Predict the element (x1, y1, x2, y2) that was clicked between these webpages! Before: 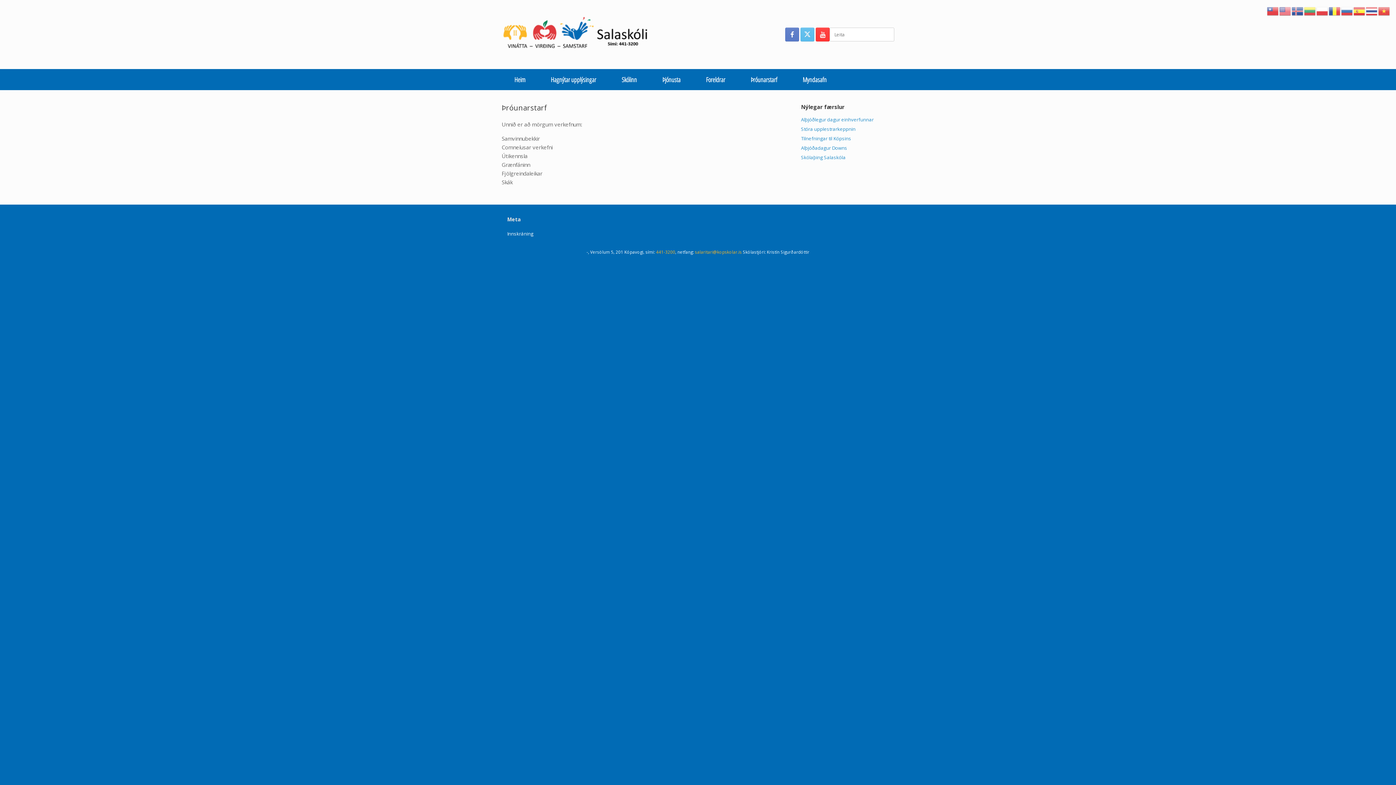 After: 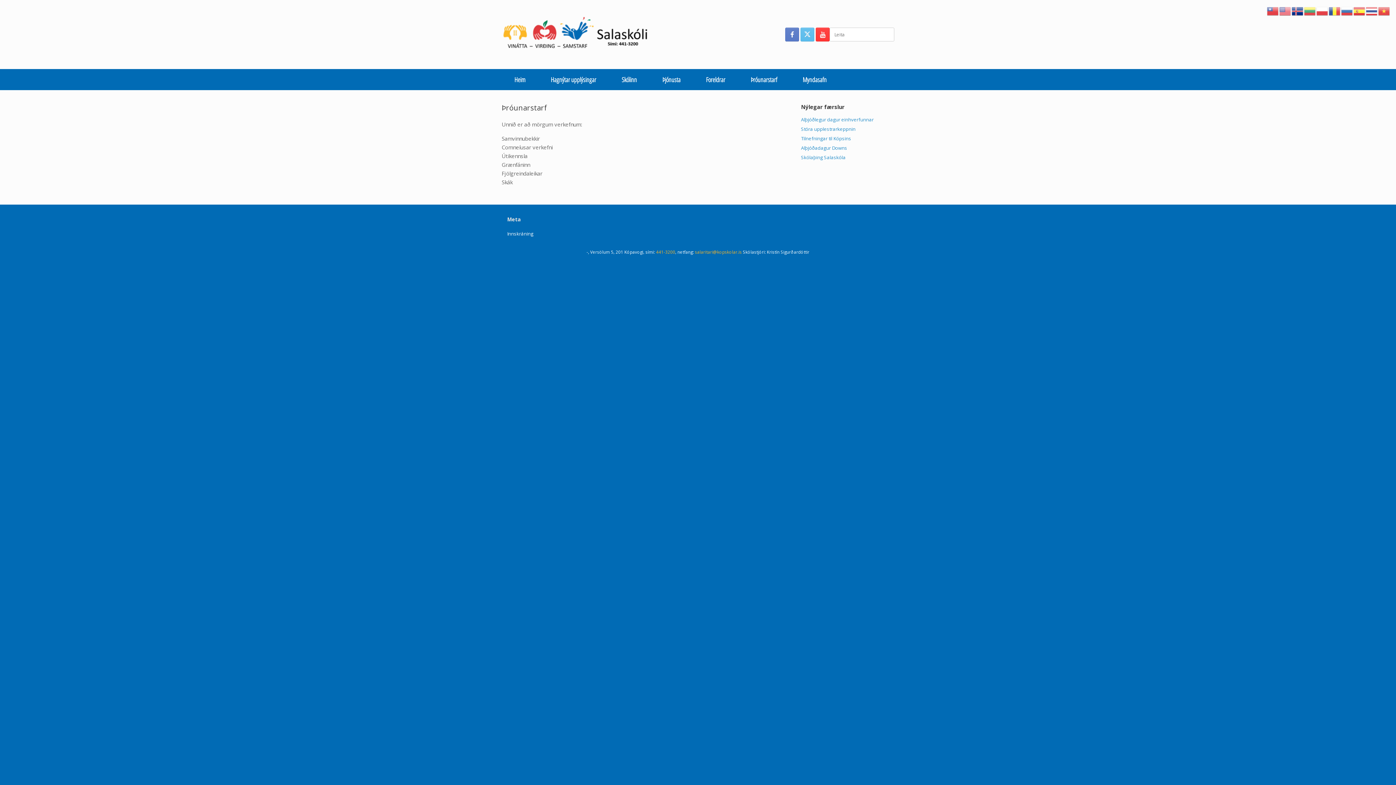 Action: bbox: (1292, 7, 1304, 13)